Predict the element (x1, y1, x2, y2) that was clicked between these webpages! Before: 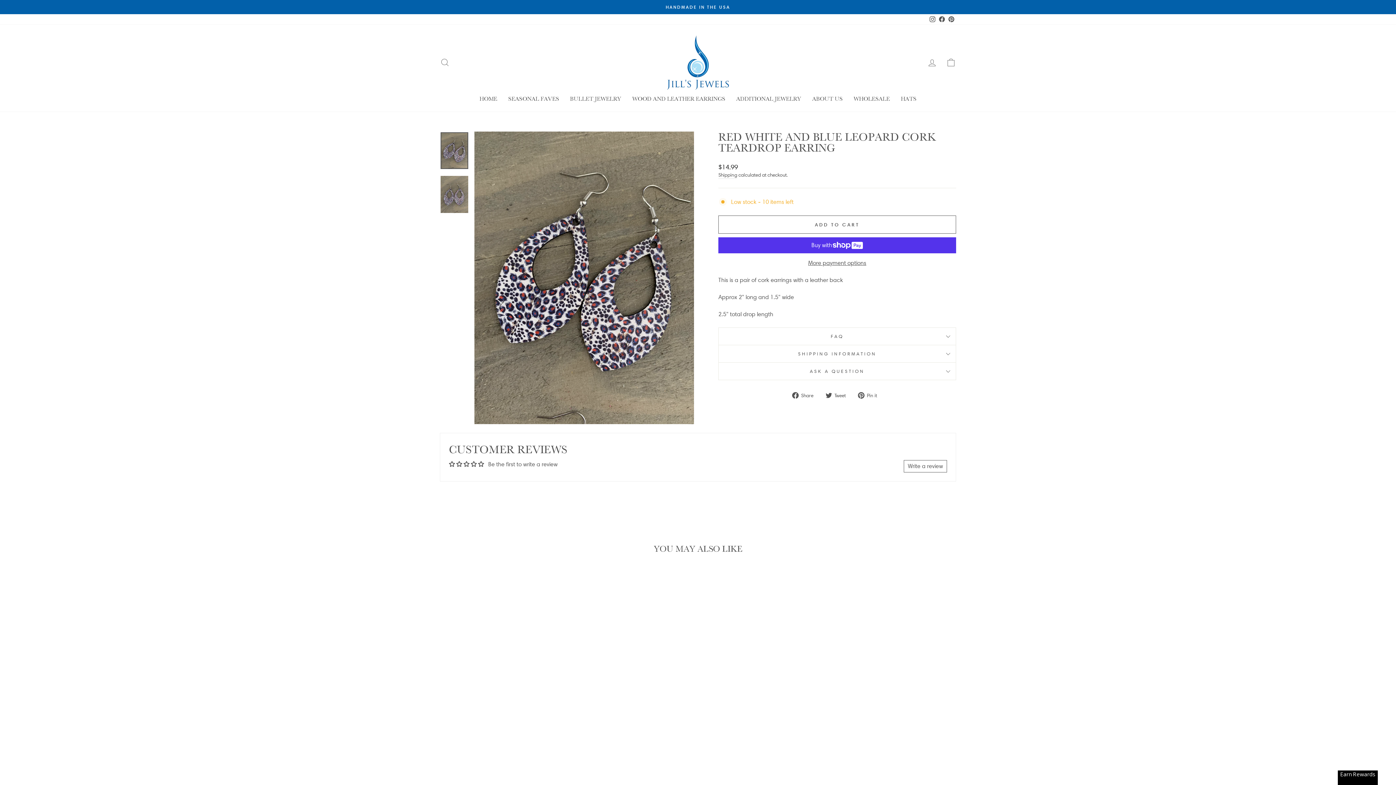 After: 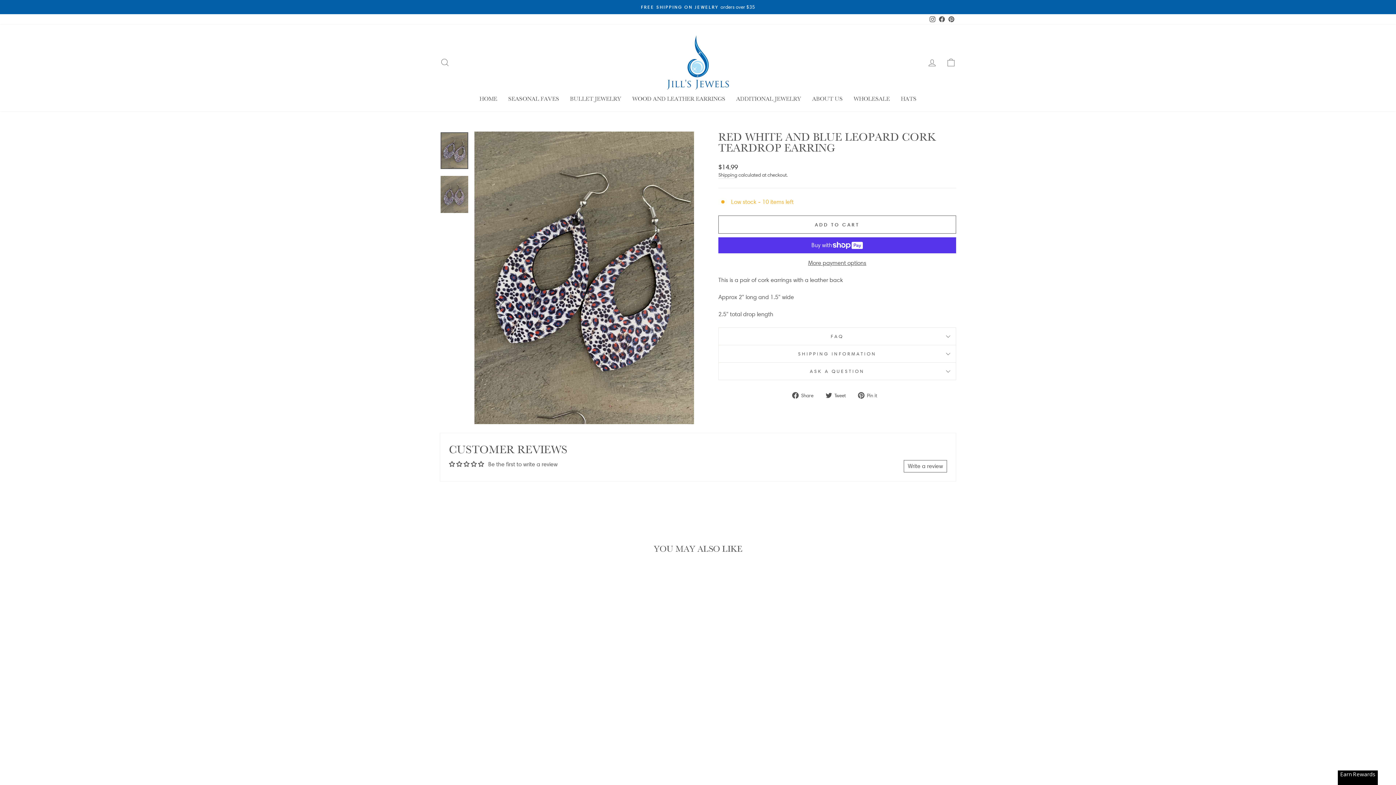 Action: label: Write a review bbox: (904, 460, 947, 472)